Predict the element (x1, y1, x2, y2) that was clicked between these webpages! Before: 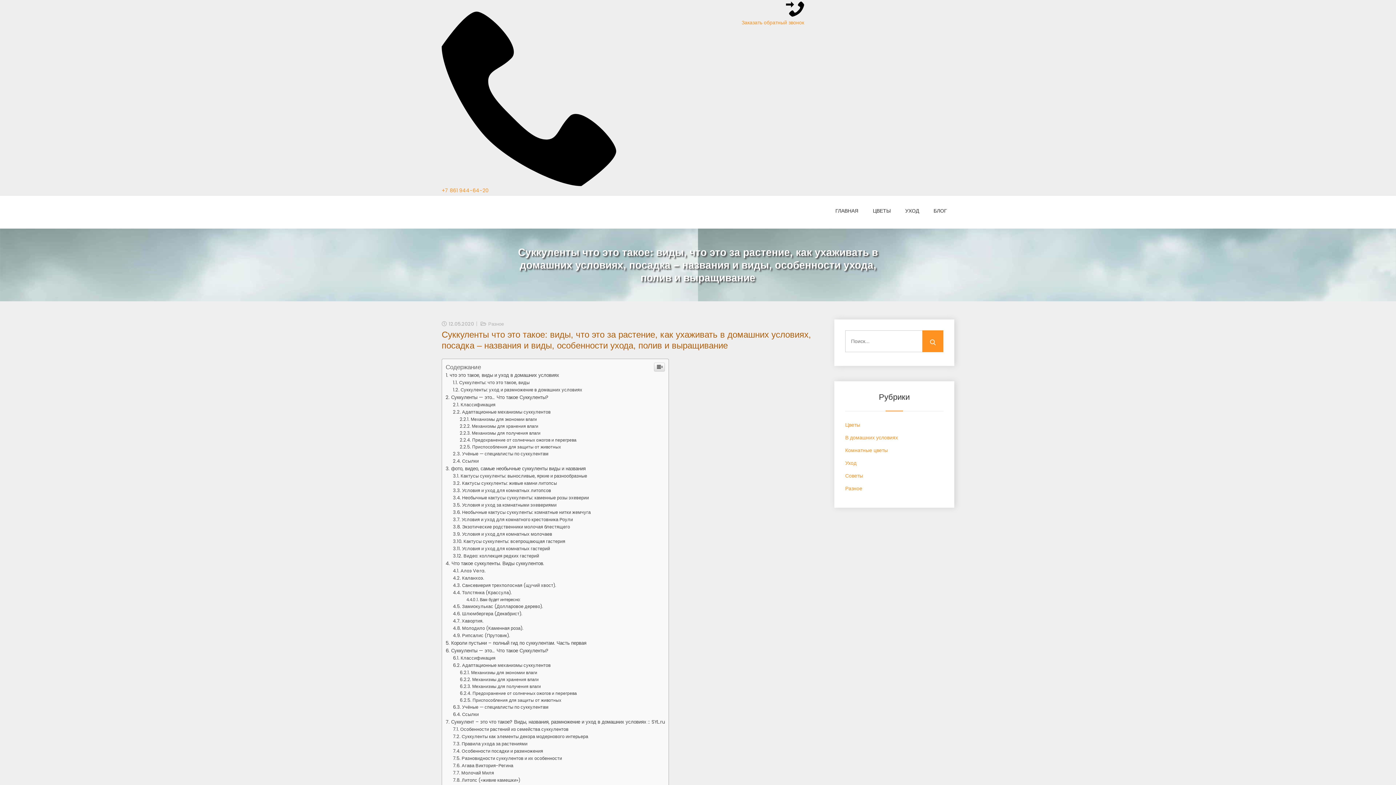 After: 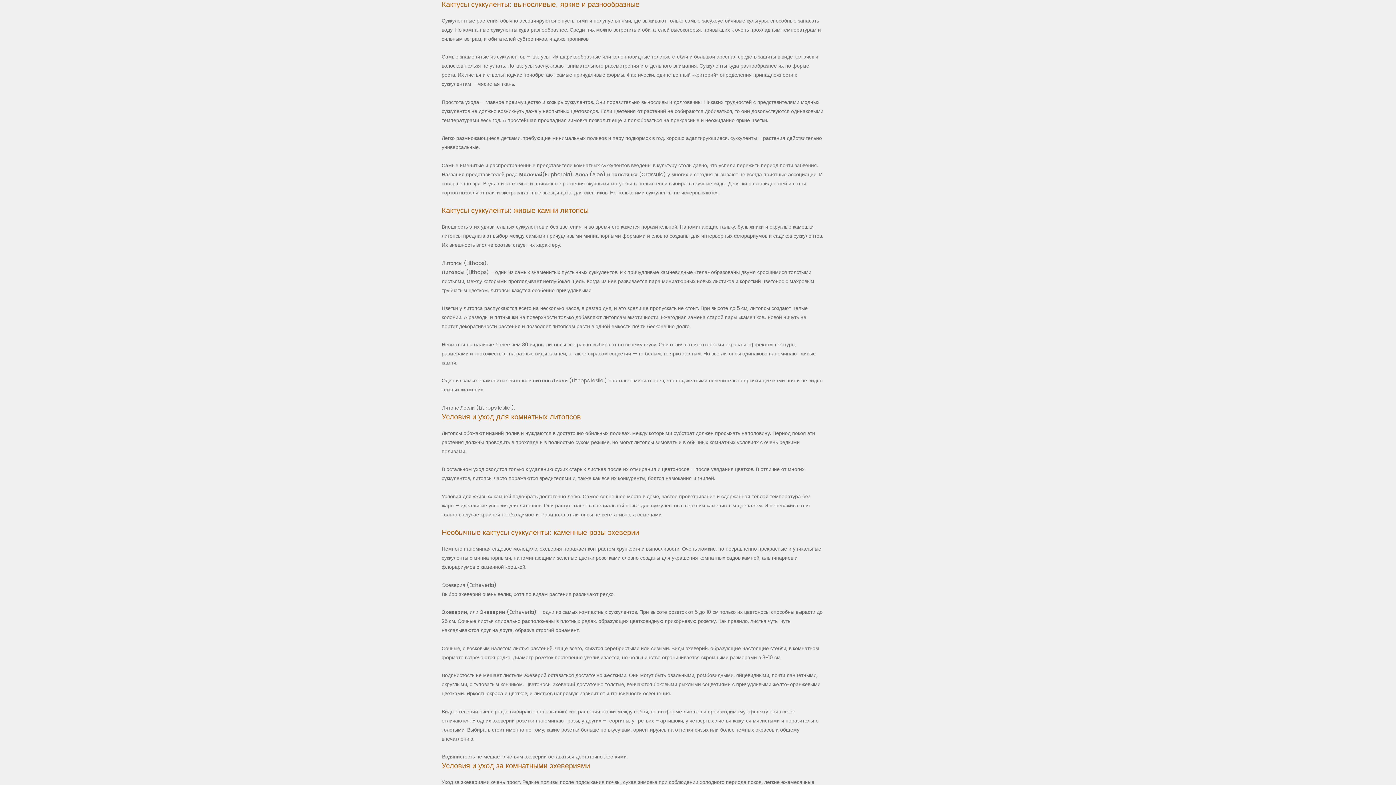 Action: bbox: (453, 726, 587, 732) label: Кактусы суккуленты: выносливые, яркие и разнообразные